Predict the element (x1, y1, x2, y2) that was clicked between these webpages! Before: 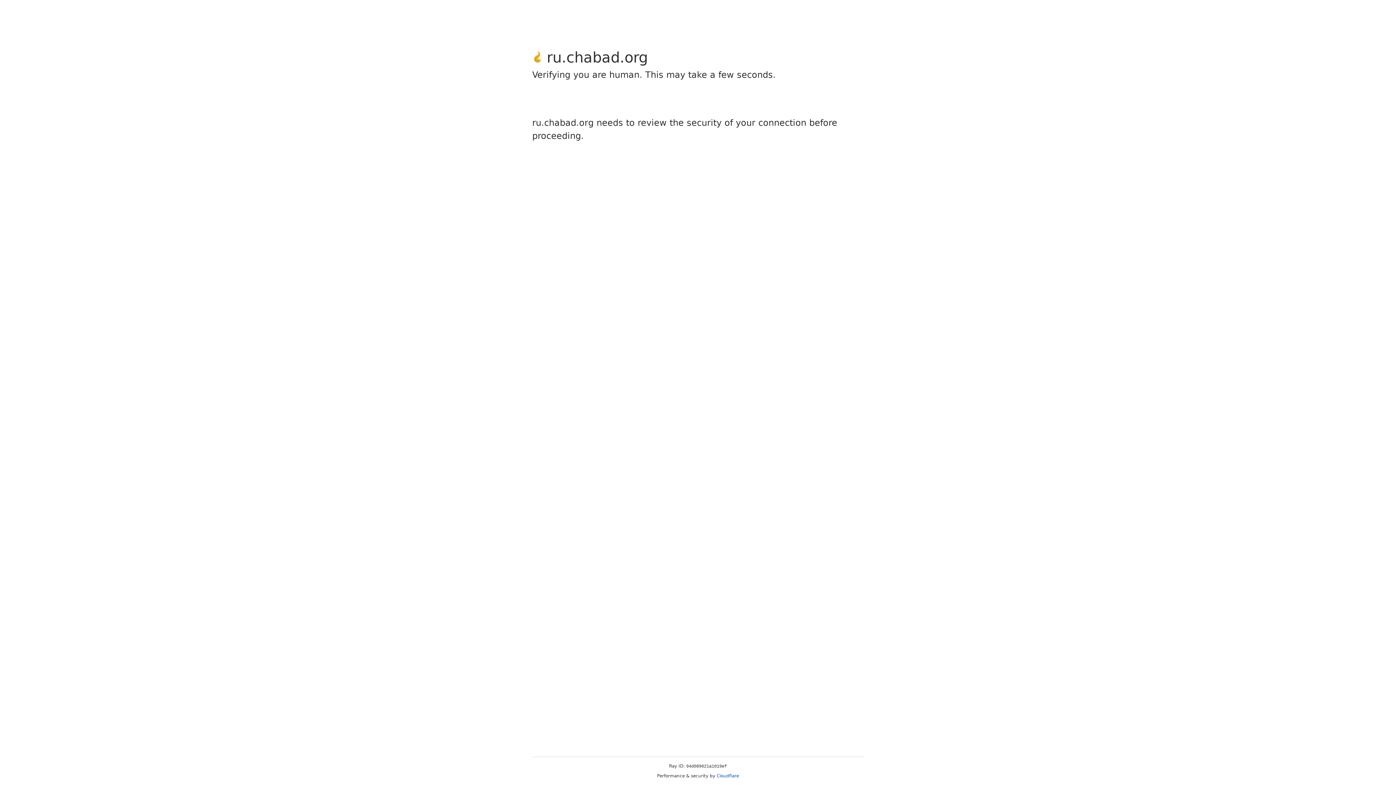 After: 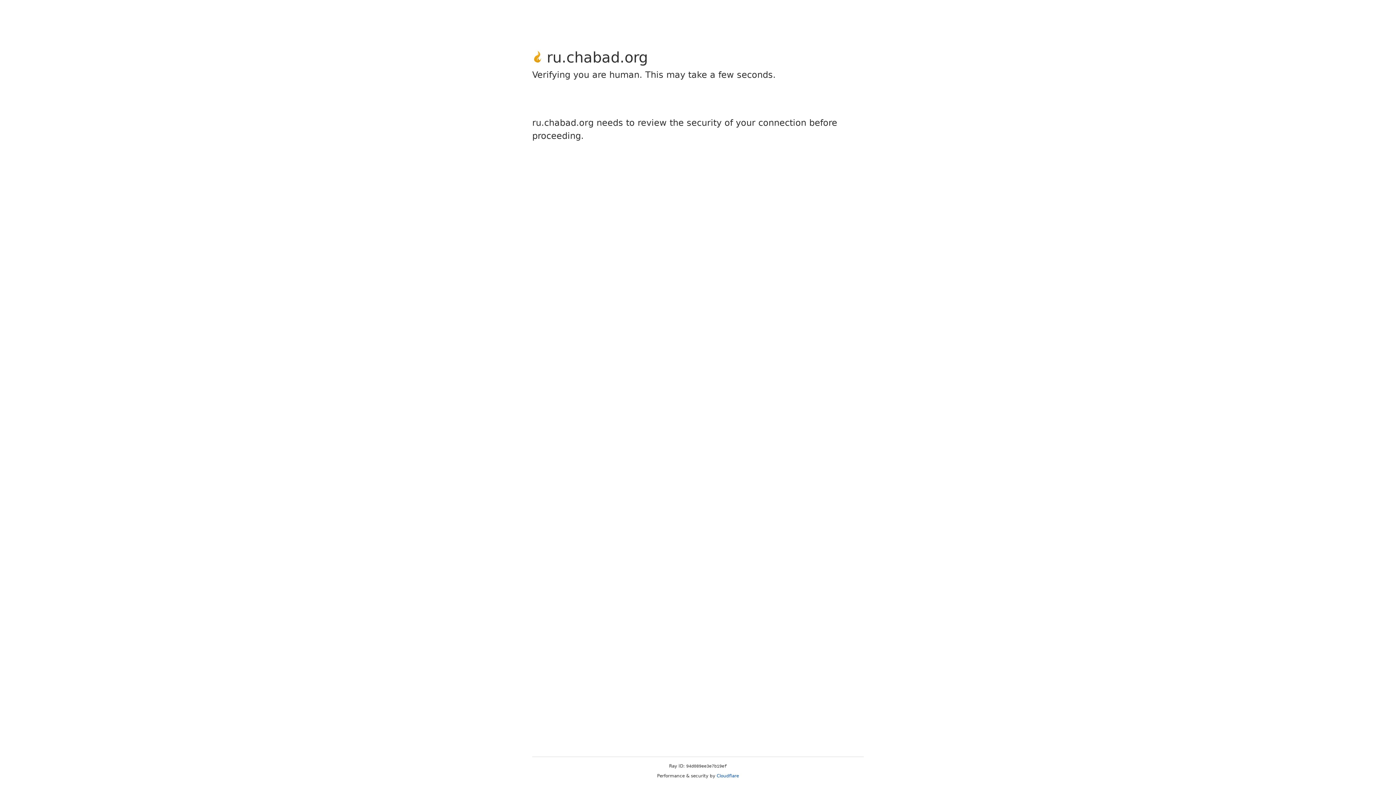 Action: bbox: (716, 773, 739, 778) label: Cloudflare